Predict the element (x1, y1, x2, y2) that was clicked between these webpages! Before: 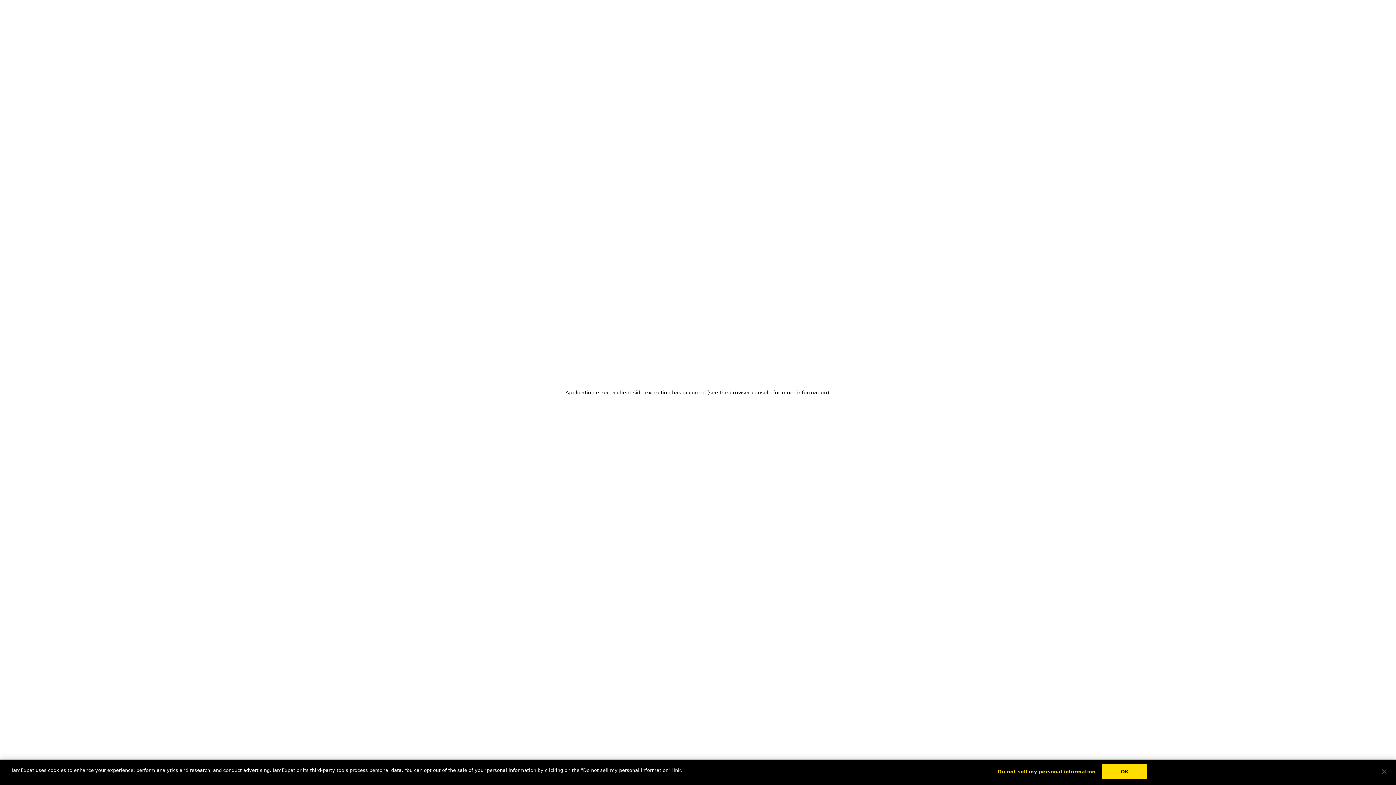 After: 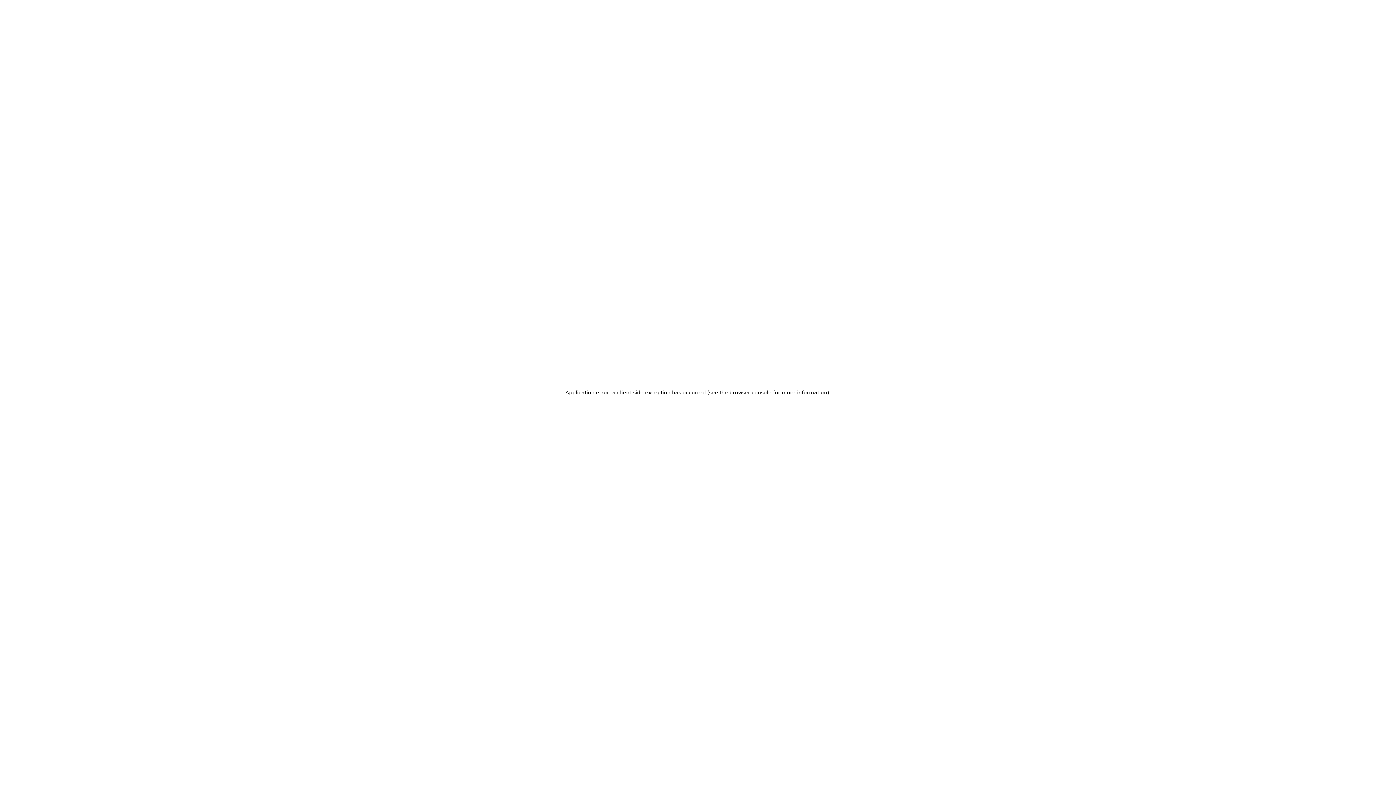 Action: label: OK bbox: (1102, 764, 1147, 779)